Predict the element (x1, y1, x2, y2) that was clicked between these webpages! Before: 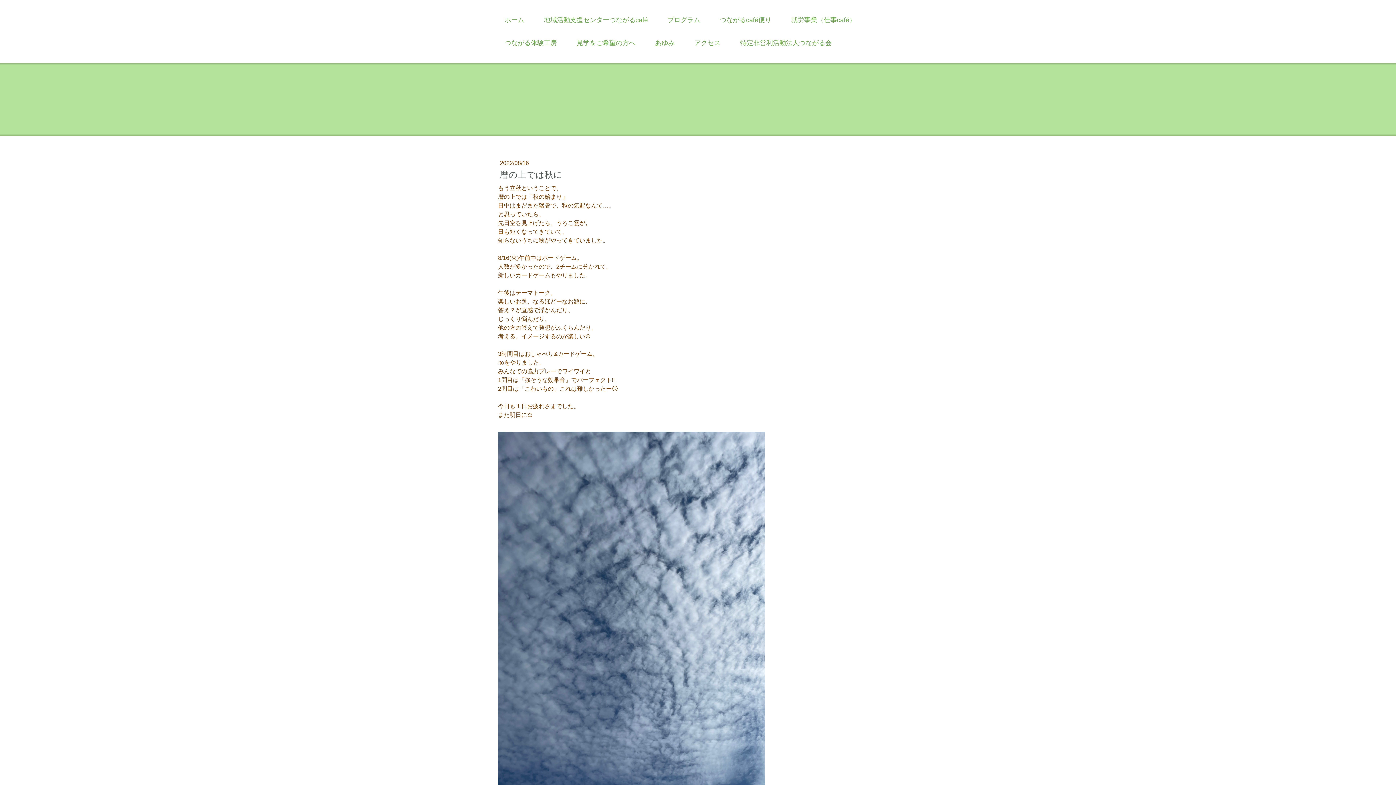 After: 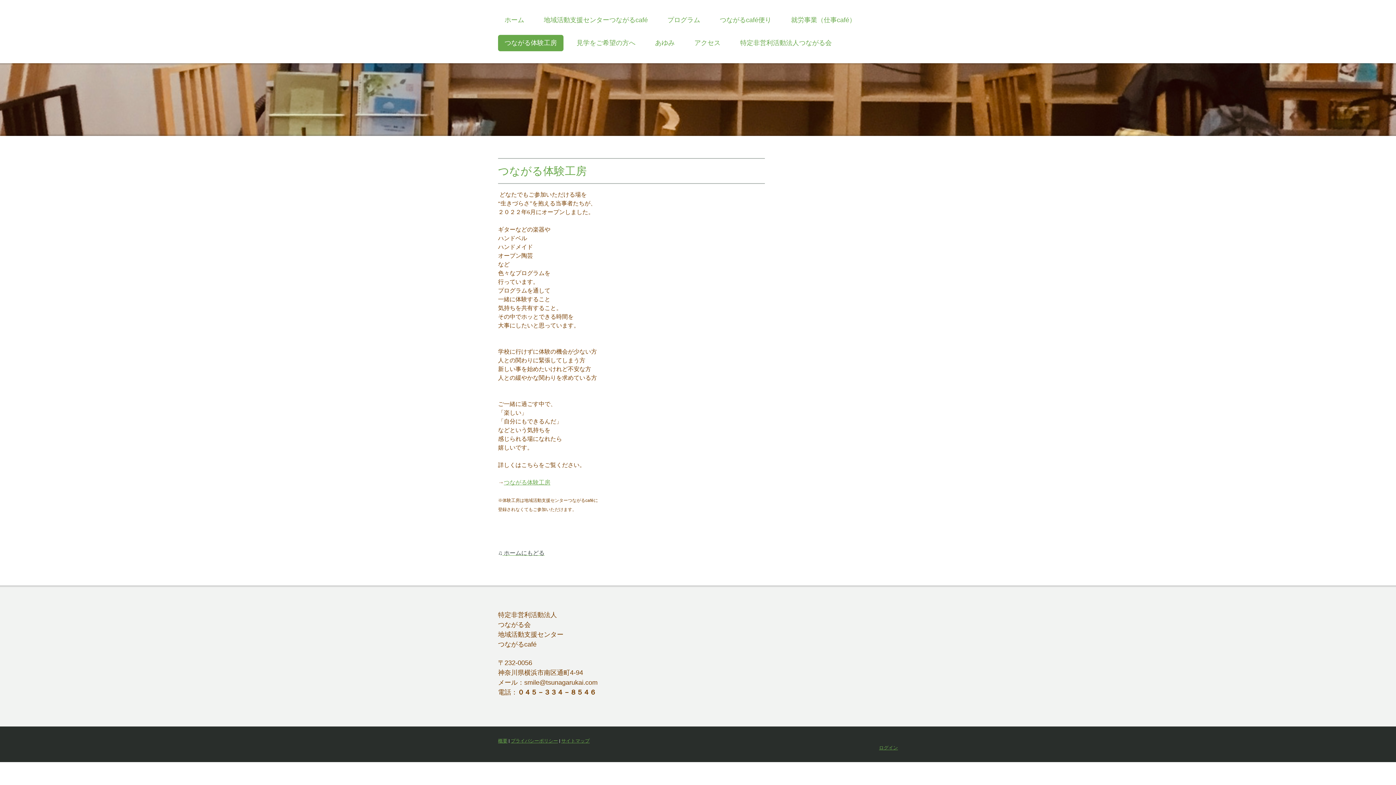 Action: bbox: (498, 34, 563, 51) label: つながる体験工房